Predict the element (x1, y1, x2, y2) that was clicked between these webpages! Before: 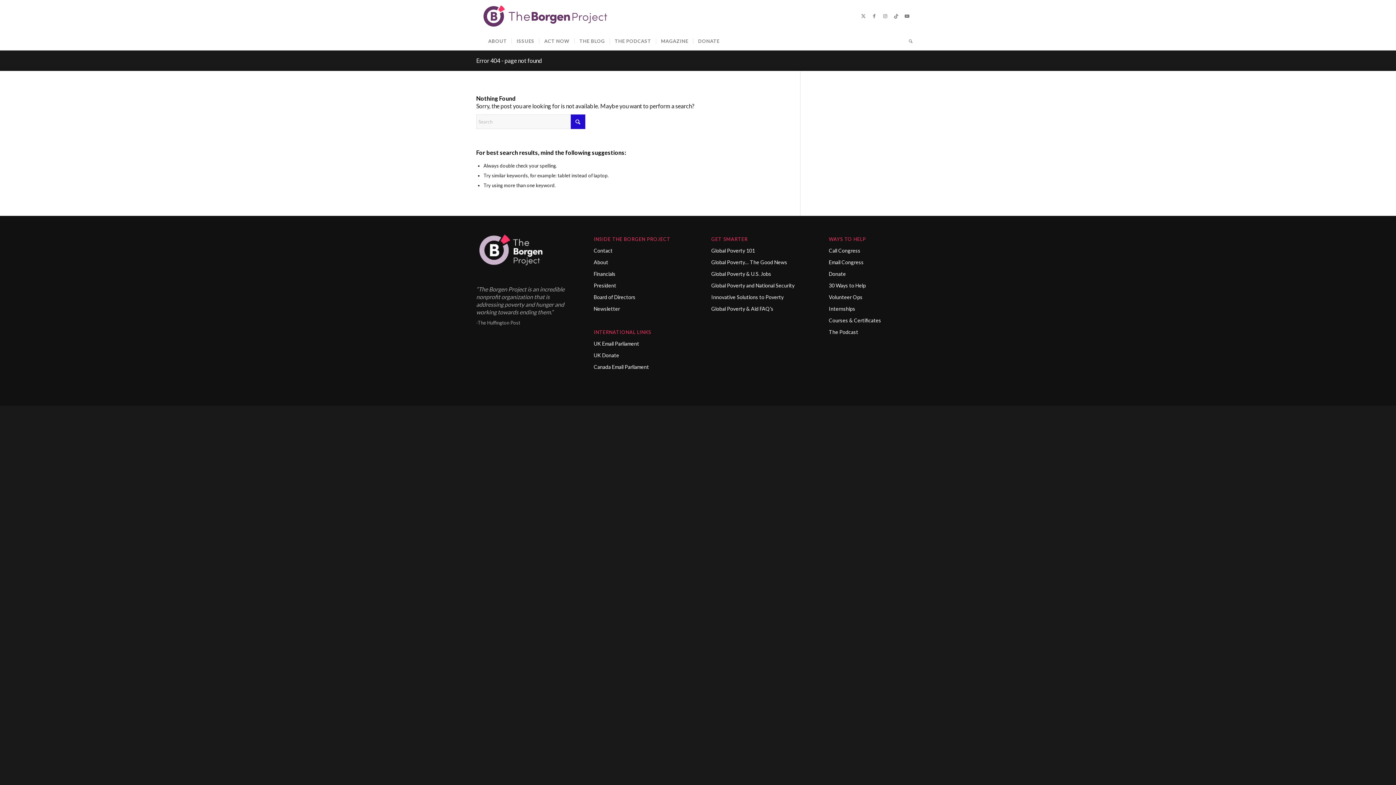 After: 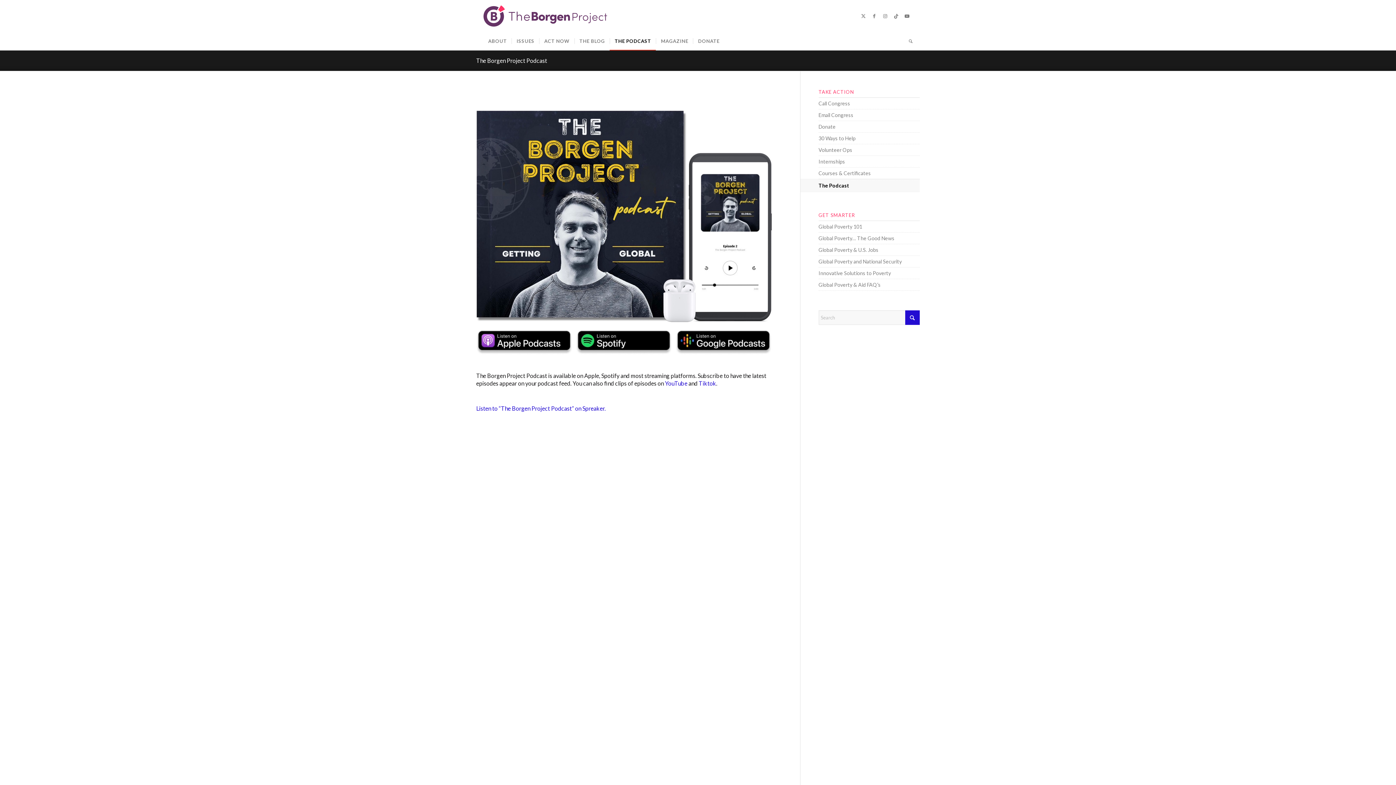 Action: bbox: (609, 32, 656, 50) label: THE PODCAST